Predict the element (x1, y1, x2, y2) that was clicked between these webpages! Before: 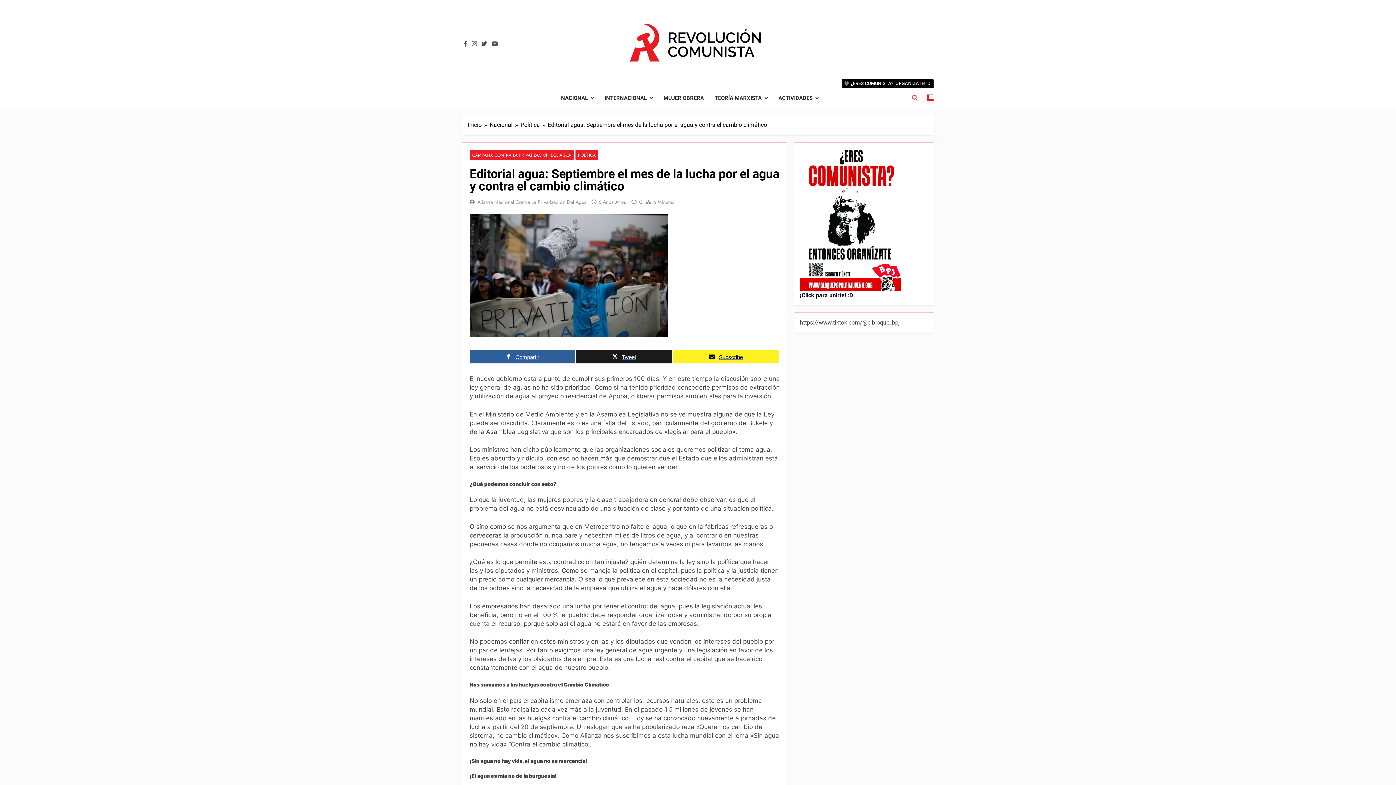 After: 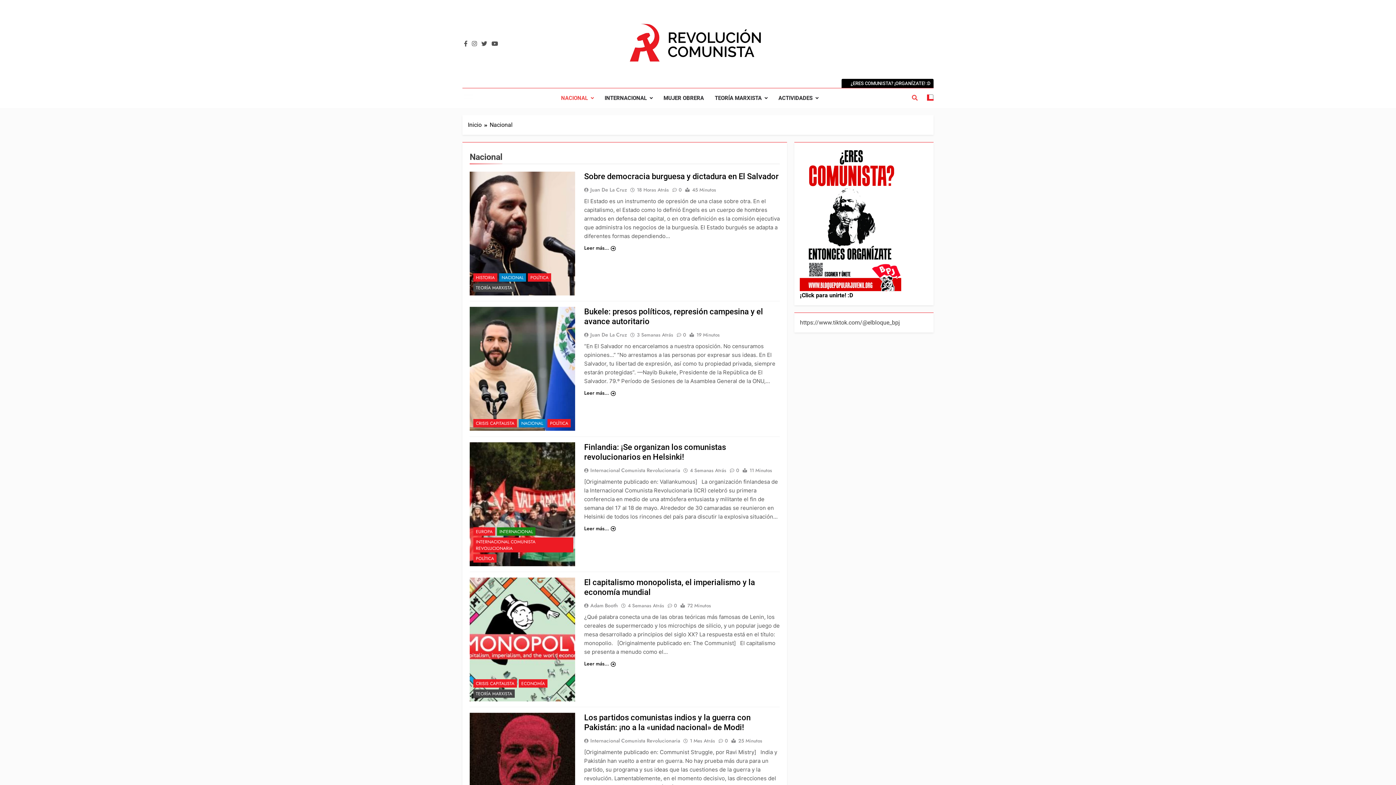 Action: bbox: (555, 88, 599, 107) label: NACIONAL